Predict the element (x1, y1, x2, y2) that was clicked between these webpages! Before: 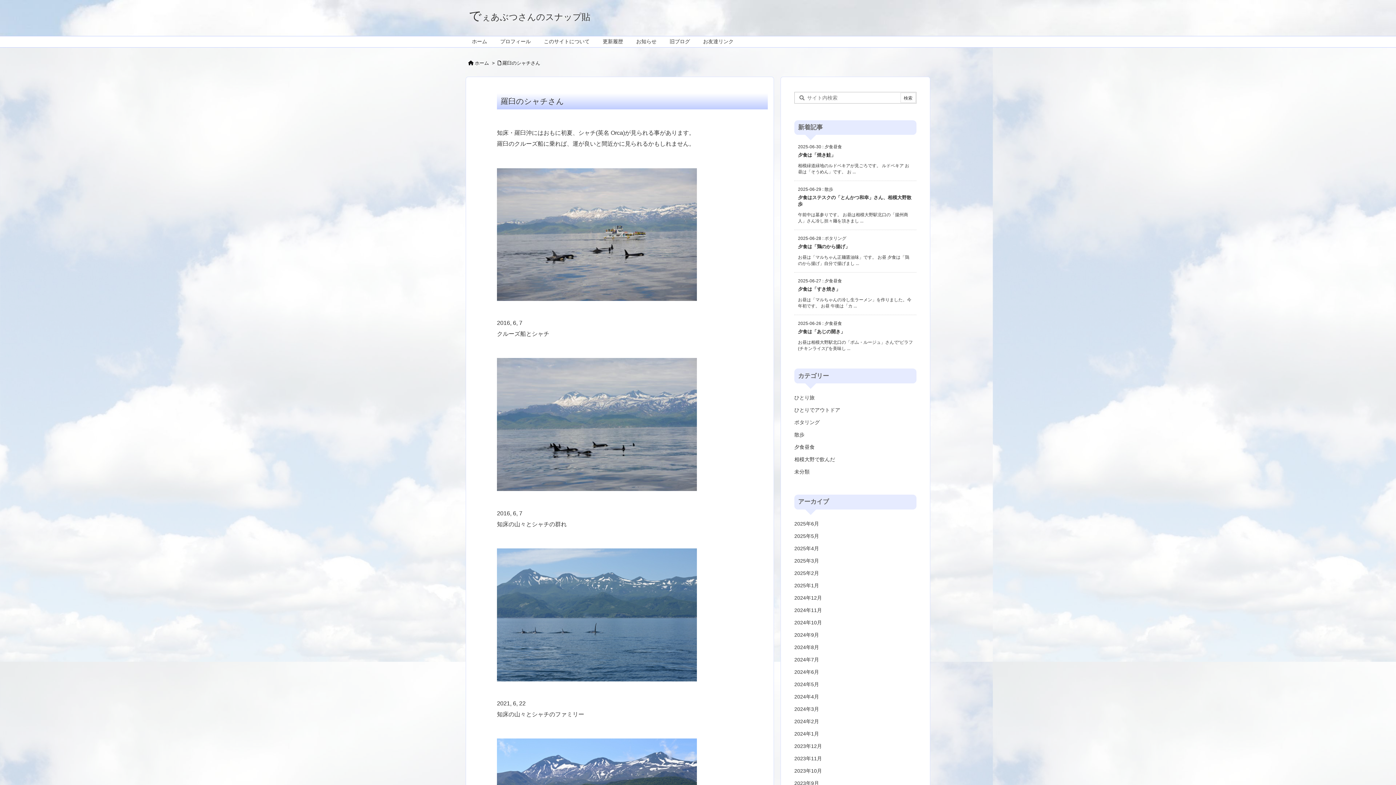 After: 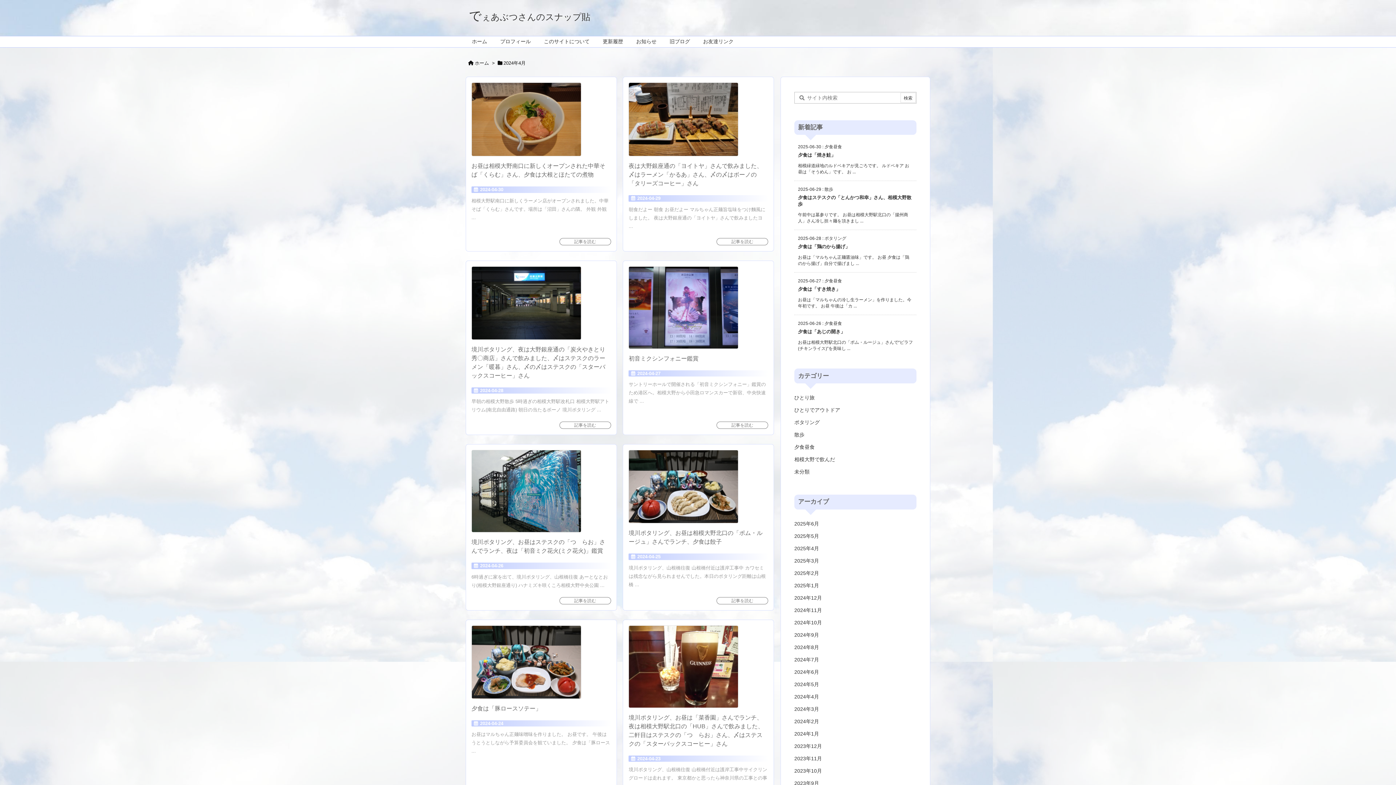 Action: bbox: (794, 690, 916, 703) label: 2024年4月